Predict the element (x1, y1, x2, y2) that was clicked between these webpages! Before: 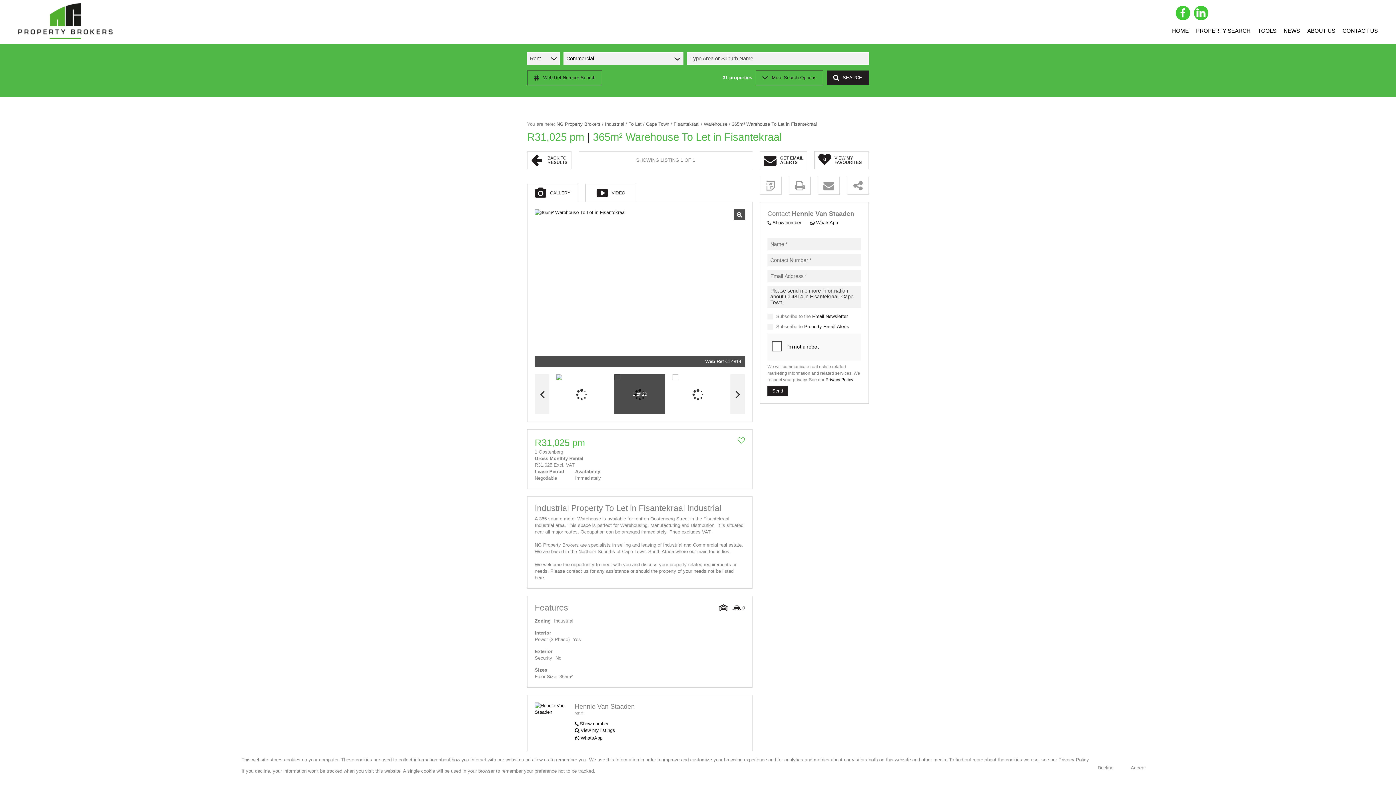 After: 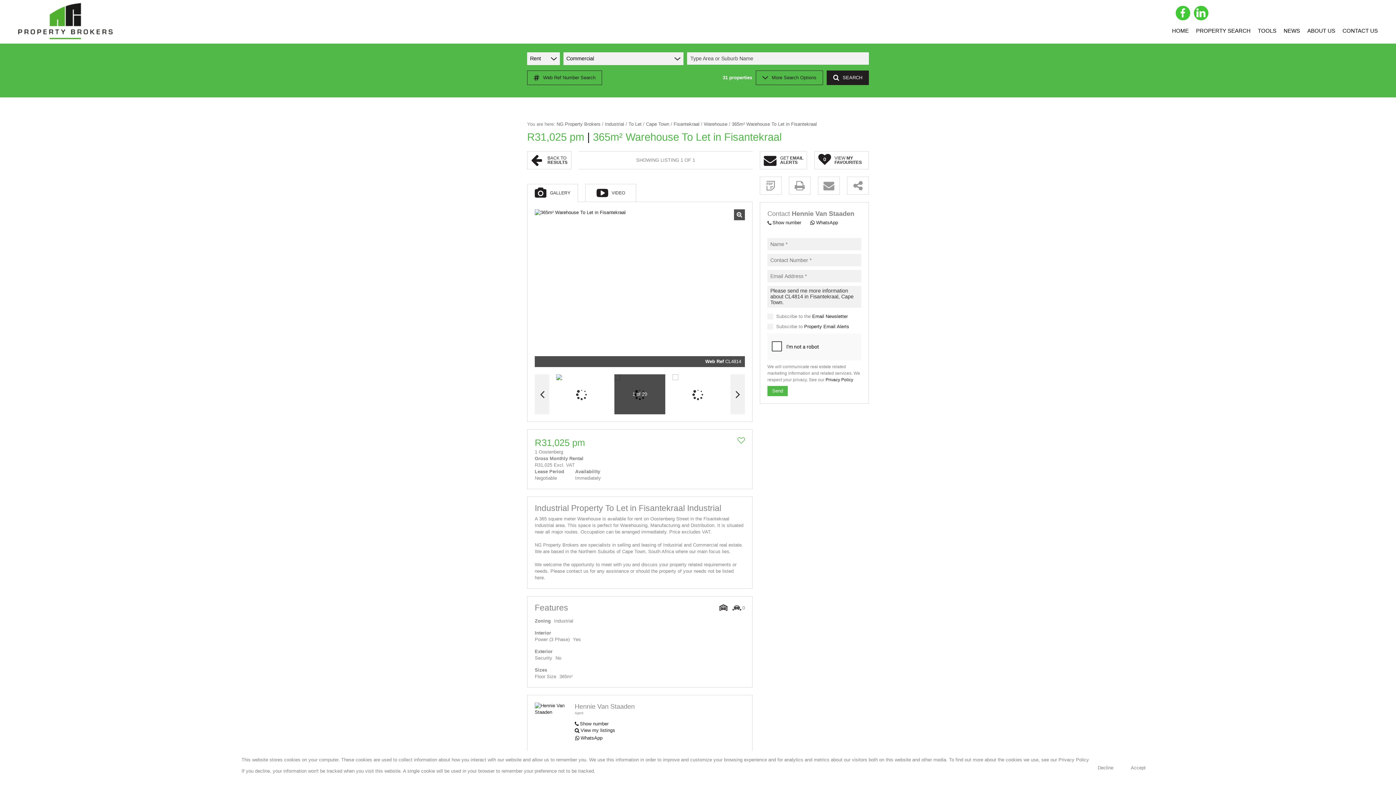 Action: label: Send bbox: (767, 386, 788, 396)